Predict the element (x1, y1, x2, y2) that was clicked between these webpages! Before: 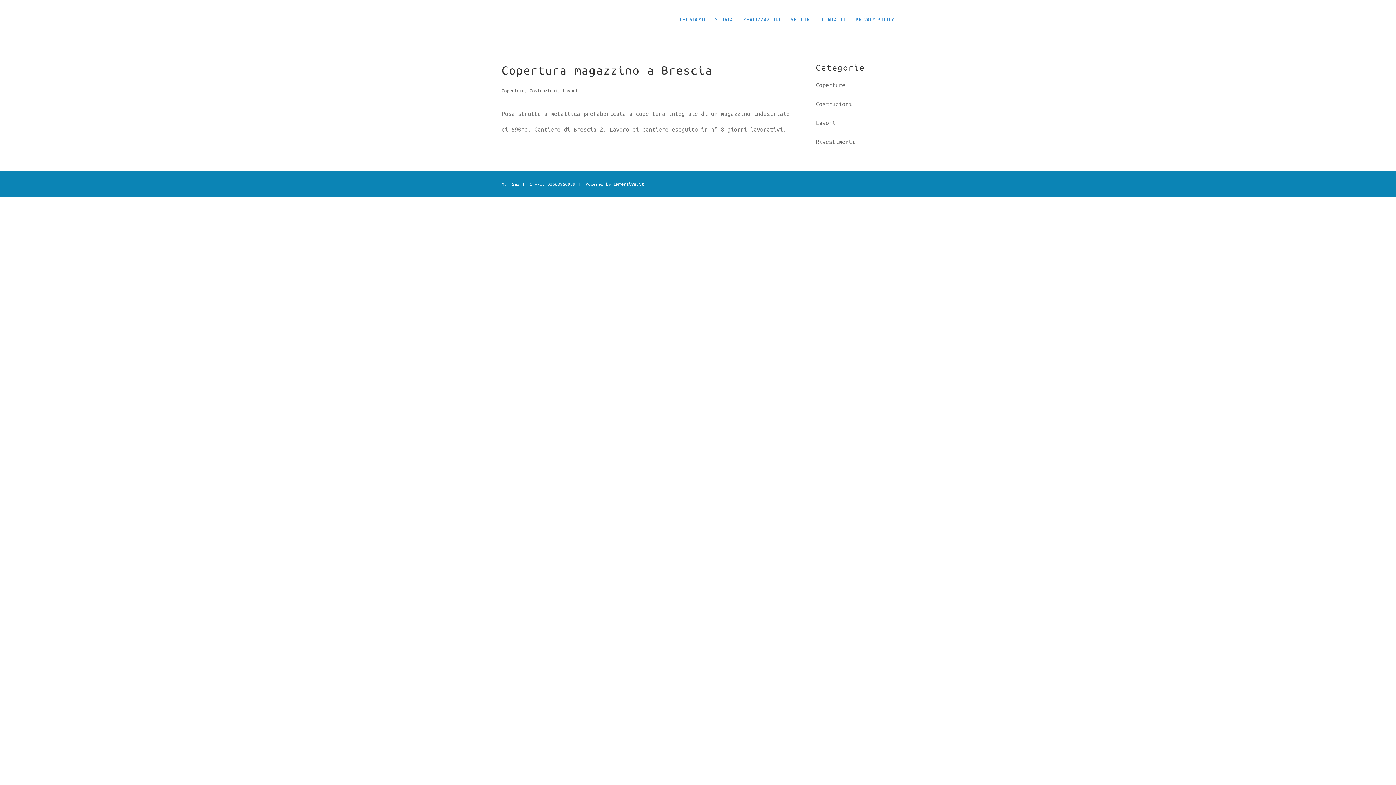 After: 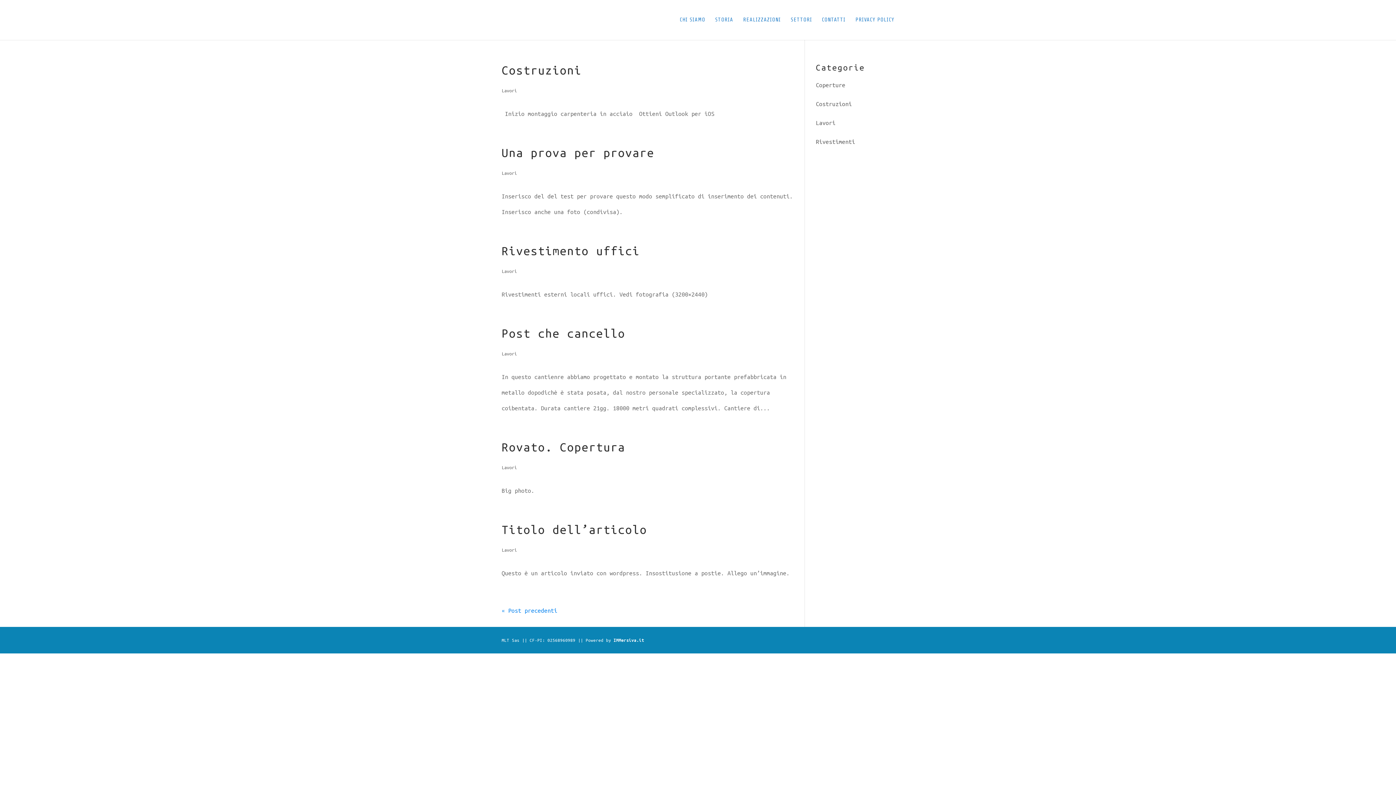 Action: bbox: (816, 119, 835, 126) label: Lavori